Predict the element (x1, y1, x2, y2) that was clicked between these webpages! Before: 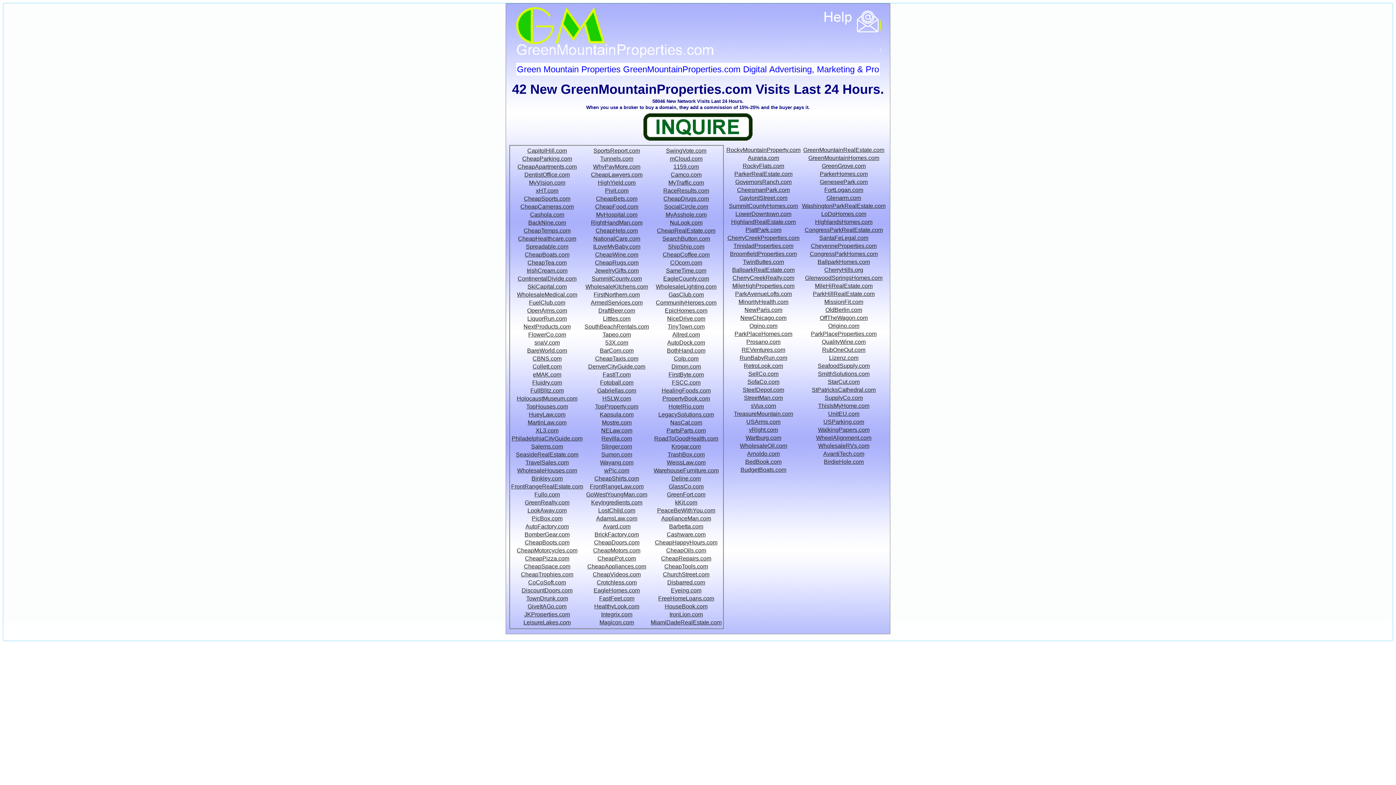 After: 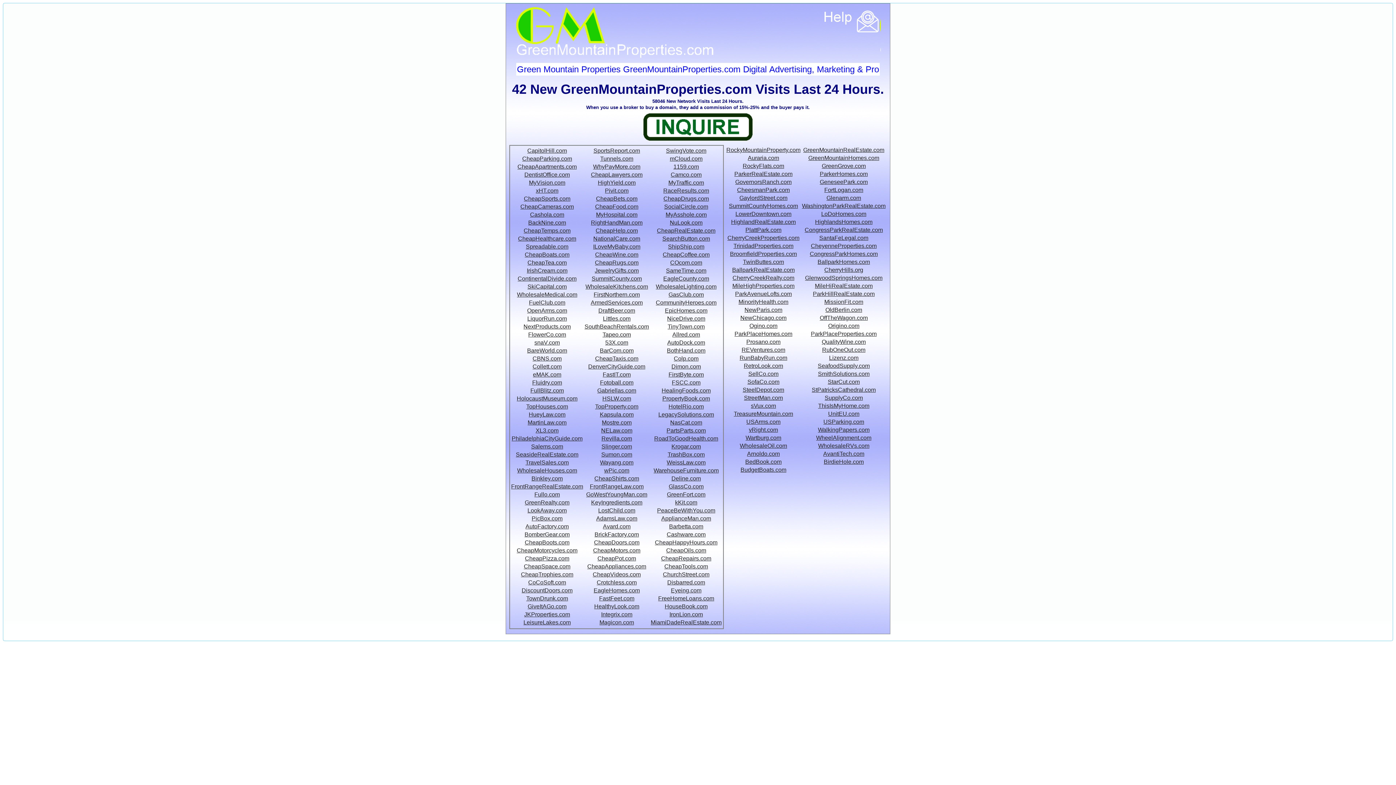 Action: label: BedBook.com bbox: (745, 458, 781, 465)